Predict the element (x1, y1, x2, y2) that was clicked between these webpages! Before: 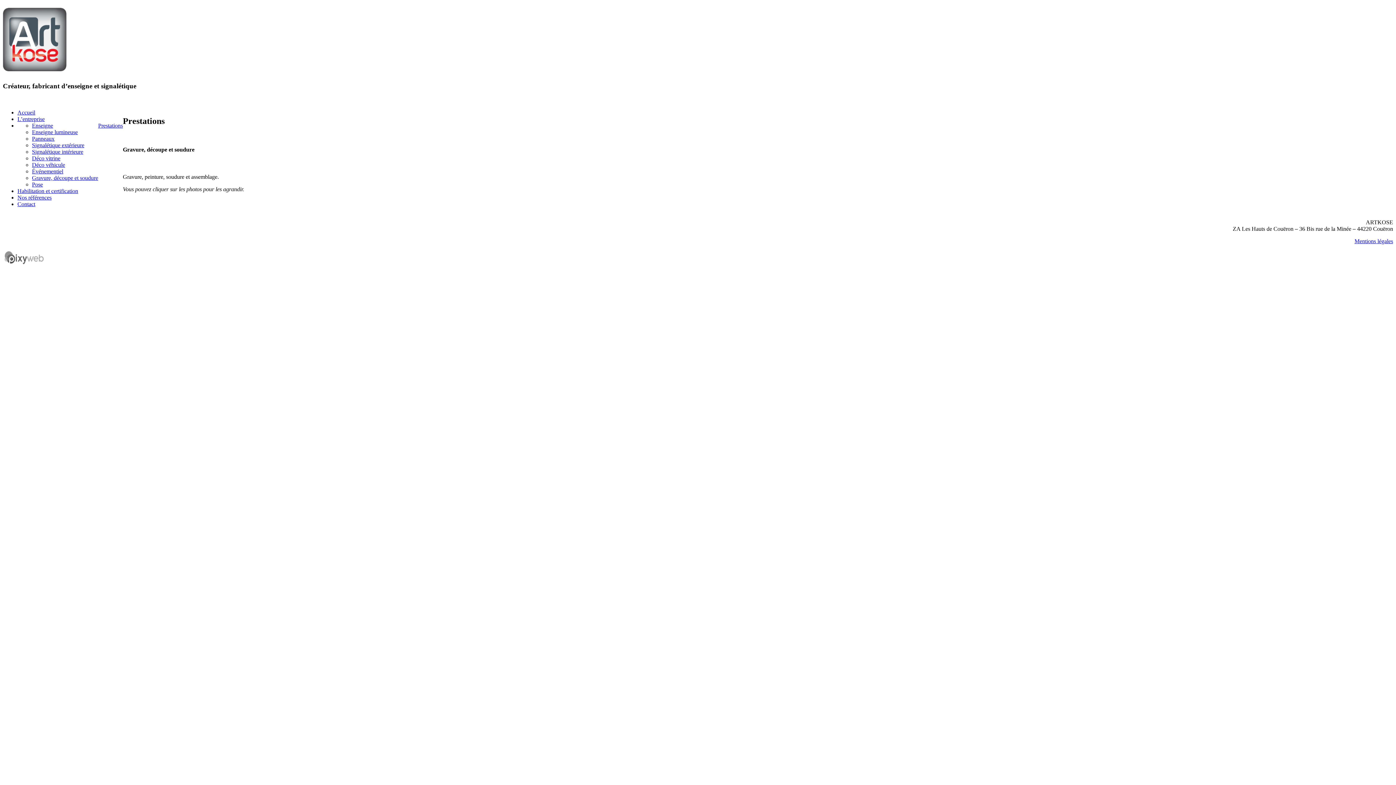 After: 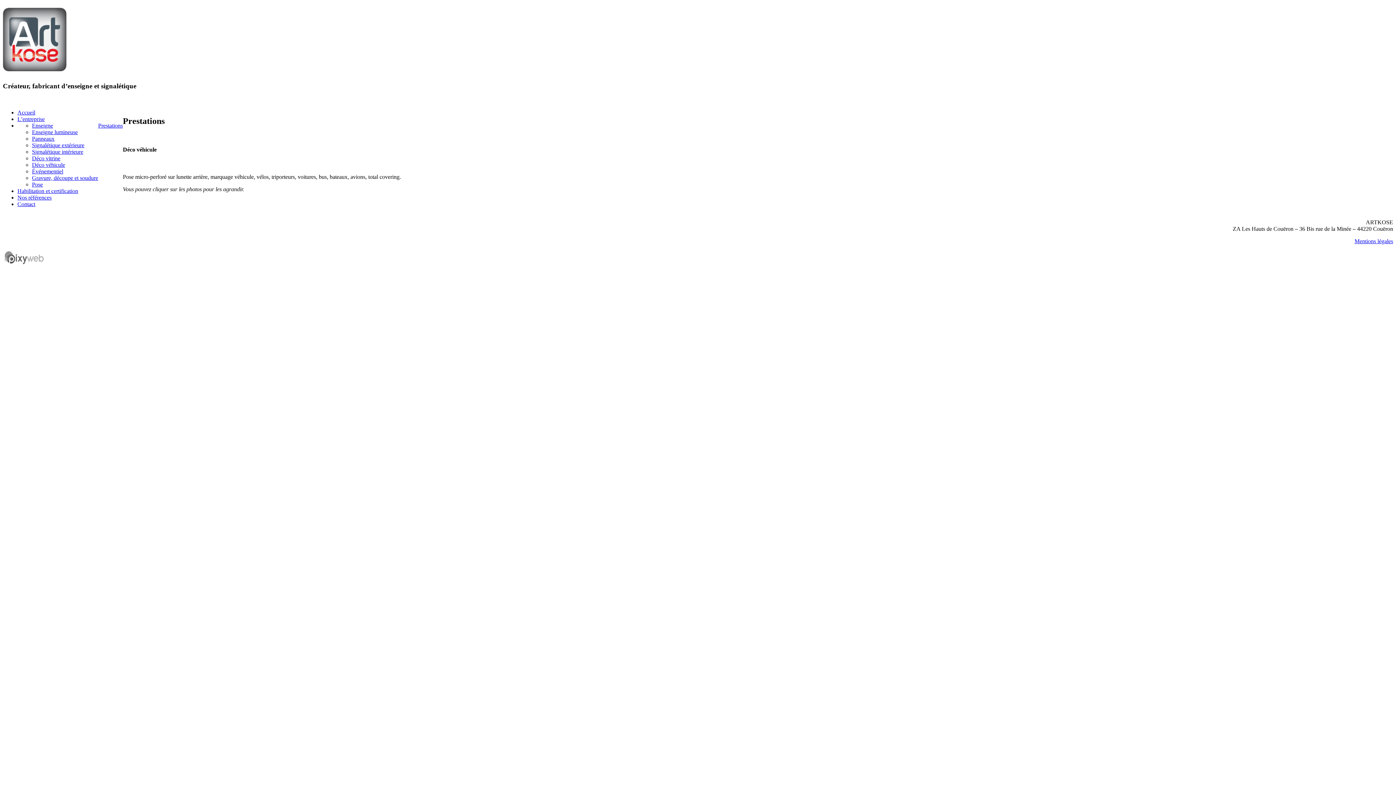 Action: label: Déco véhicule bbox: (32, 161, 65, 167)